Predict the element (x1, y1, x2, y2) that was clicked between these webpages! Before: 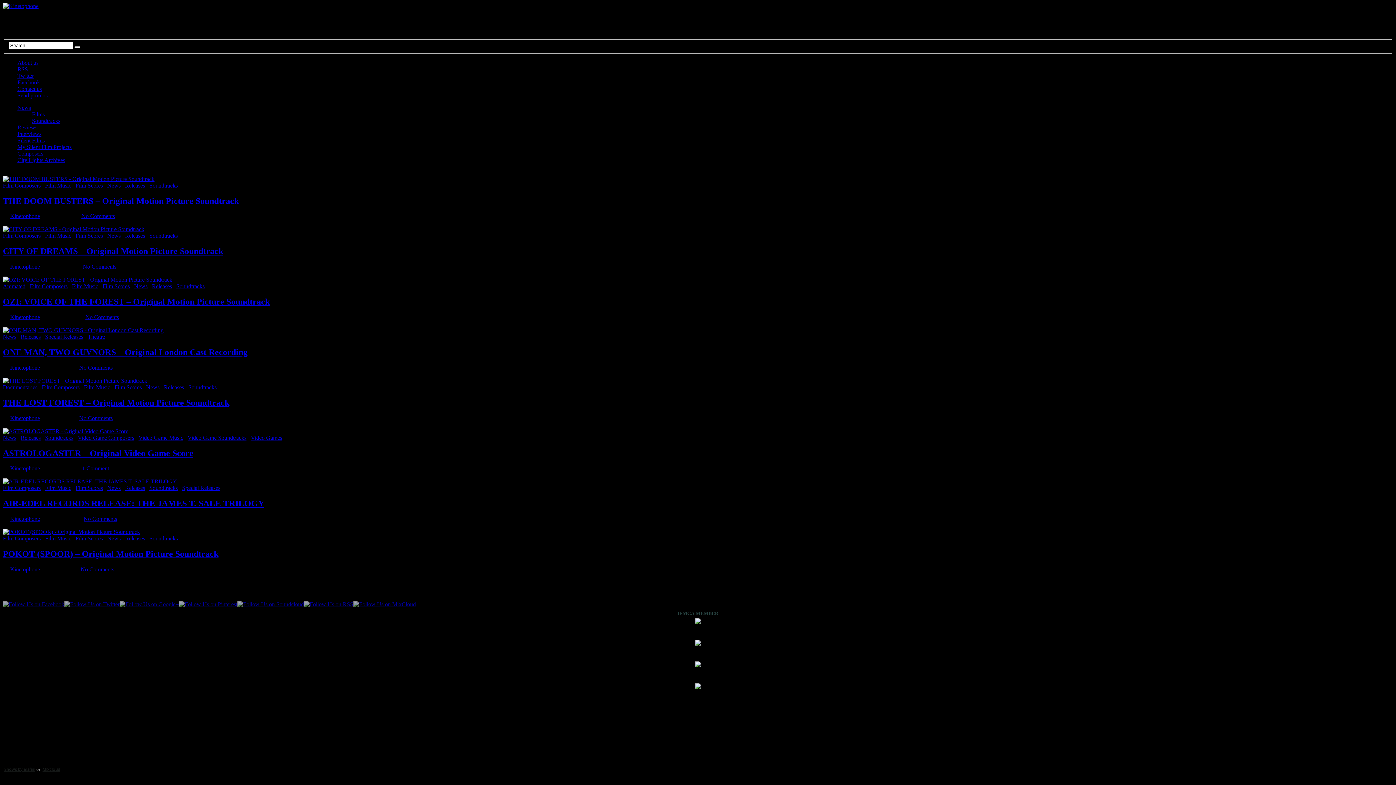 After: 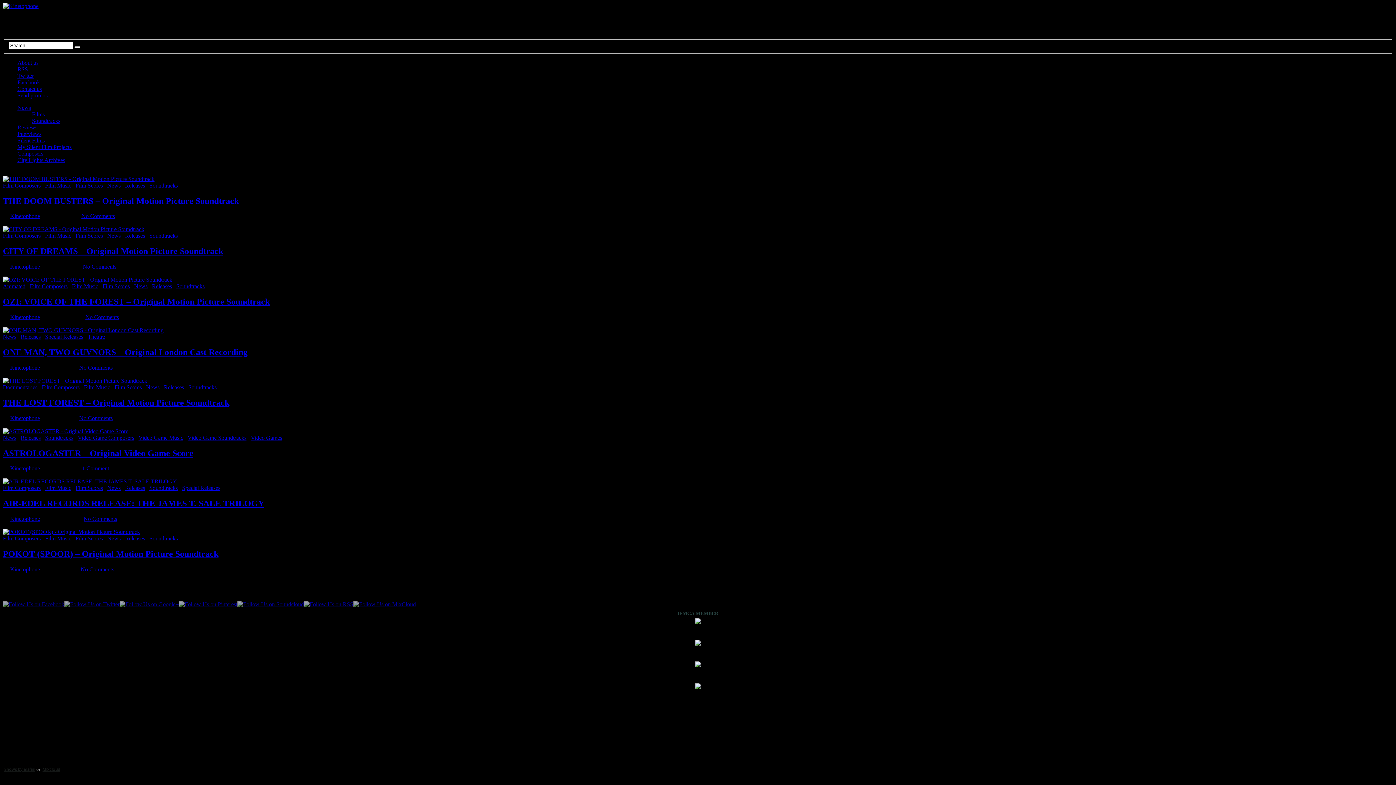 Action: label: Mixcloud bbox: (42, 766, 60, 772)